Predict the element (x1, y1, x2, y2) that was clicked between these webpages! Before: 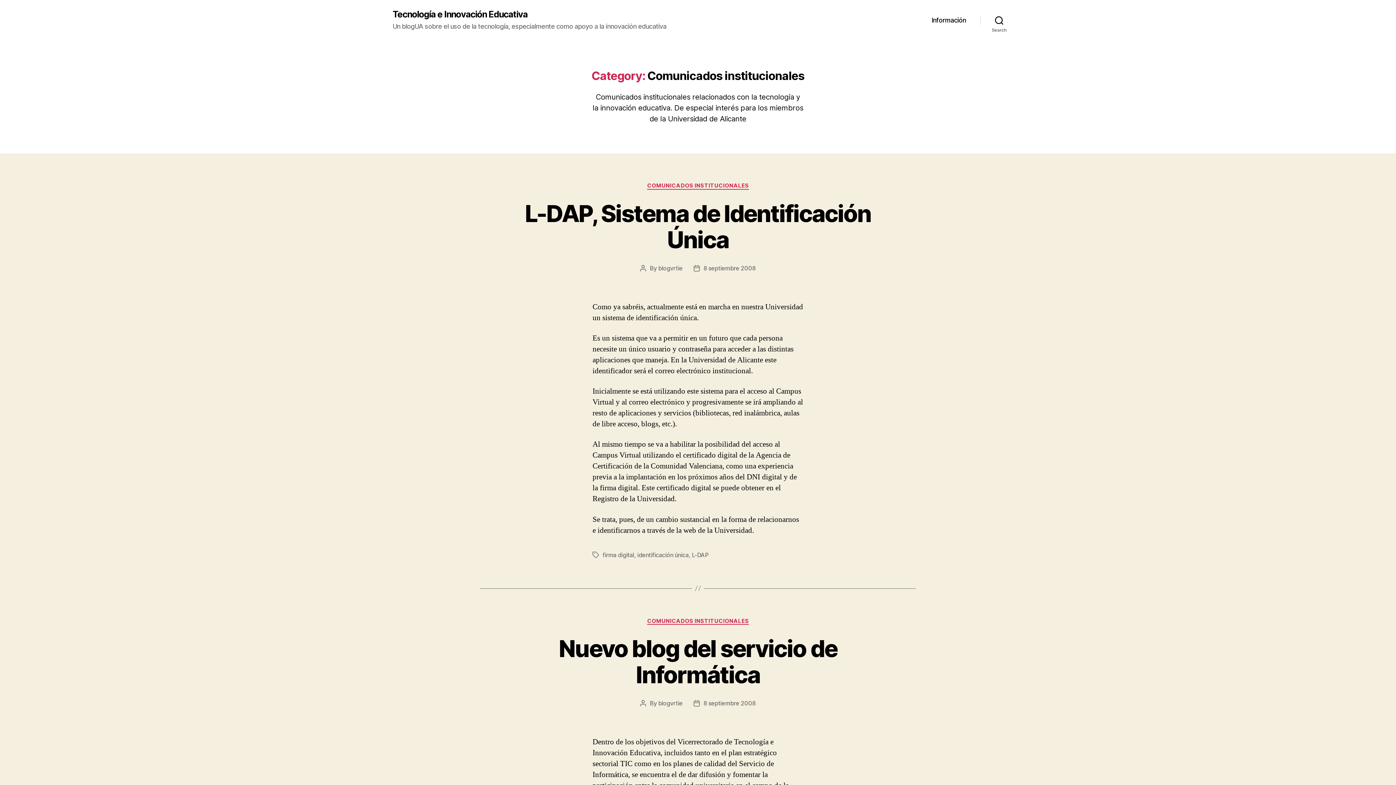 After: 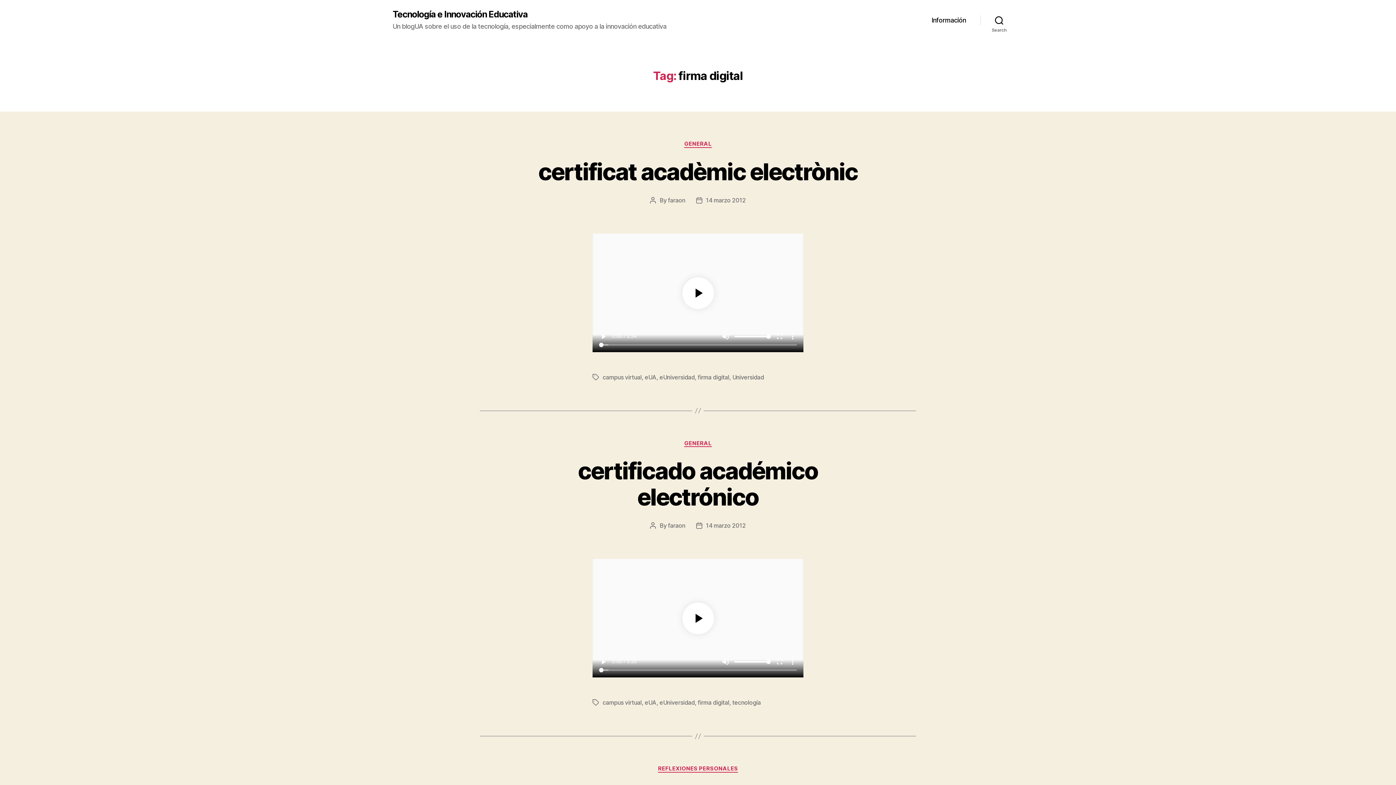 Action: bbox: (602, 551, 634, 558) label: firma digital